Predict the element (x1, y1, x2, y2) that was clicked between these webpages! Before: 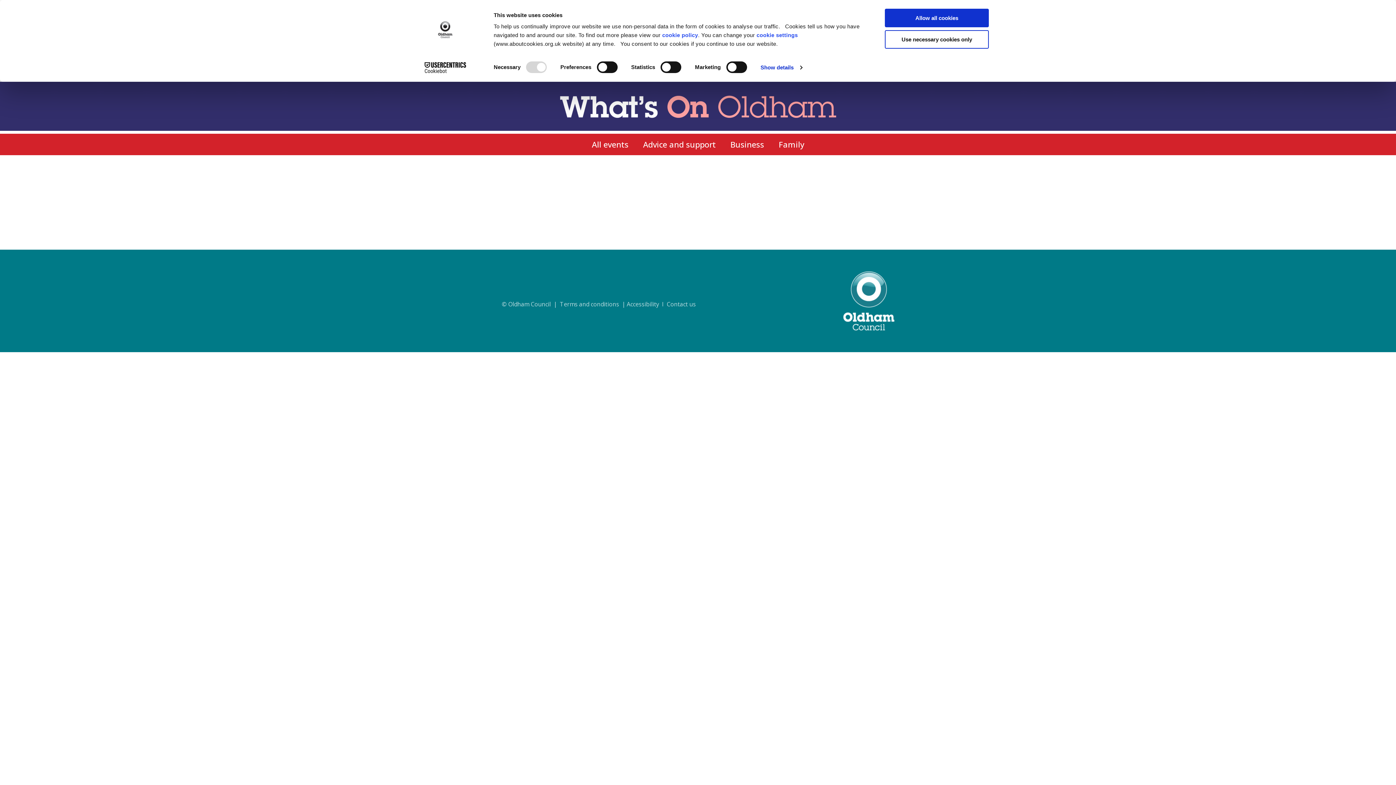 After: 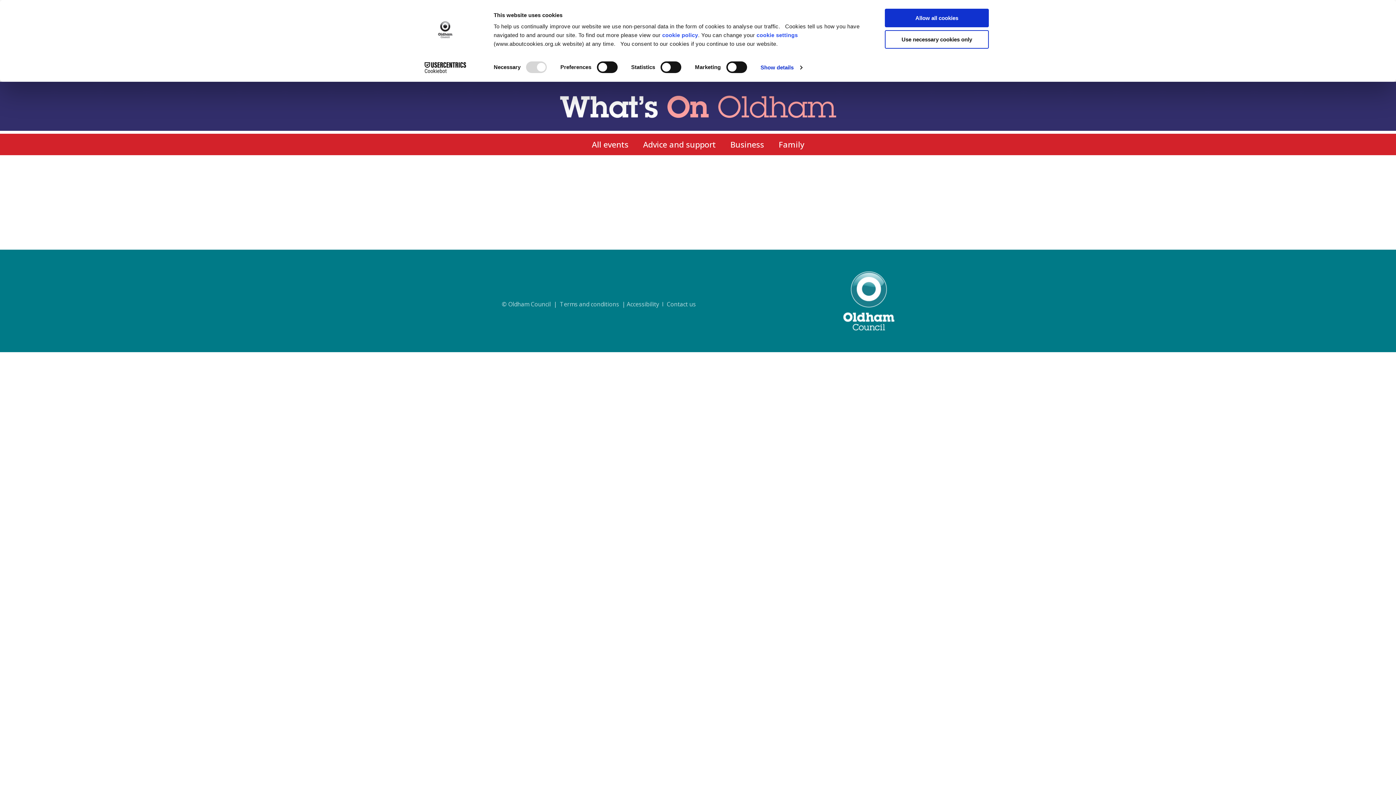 Action: bbox: (413, 62, 477, 73) label: Usercentrics Cookiebot - opens in a new window